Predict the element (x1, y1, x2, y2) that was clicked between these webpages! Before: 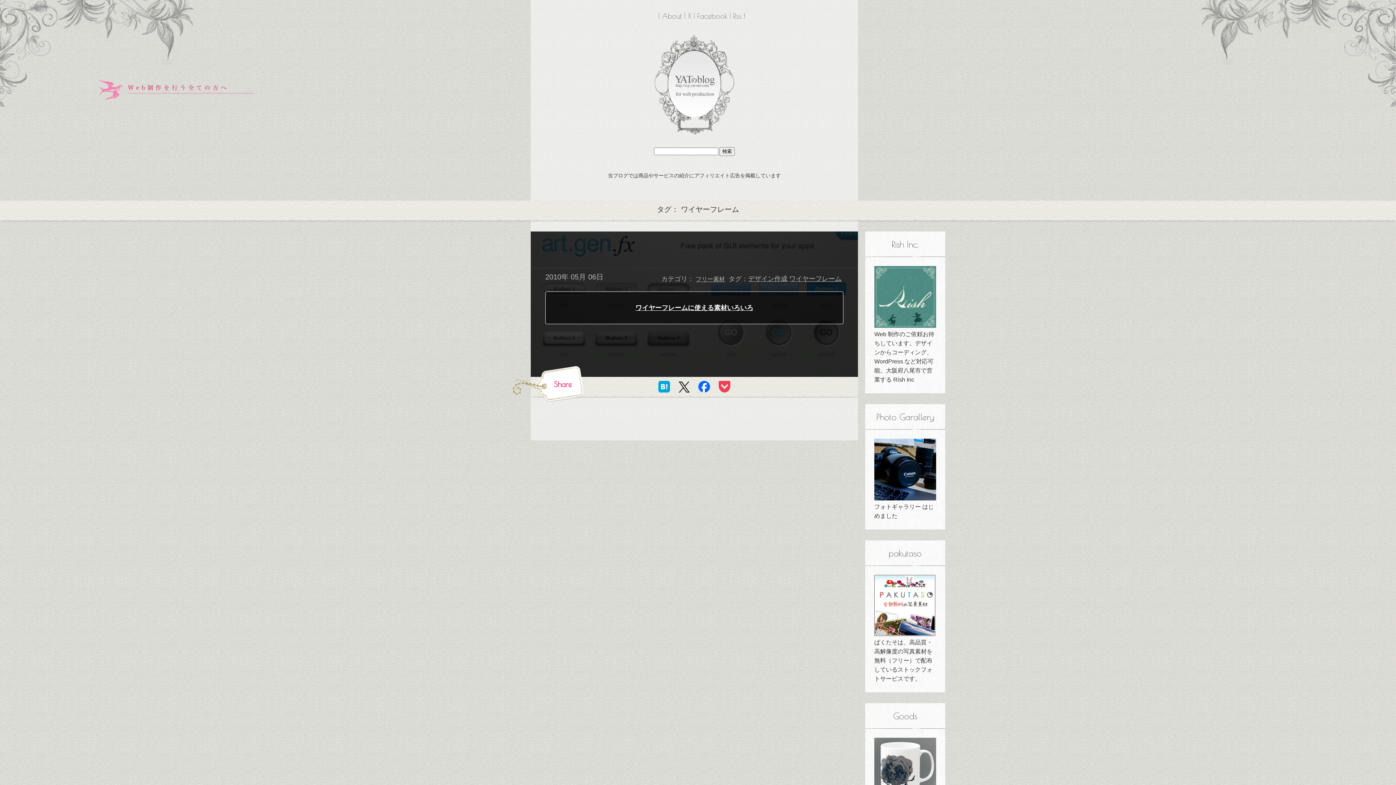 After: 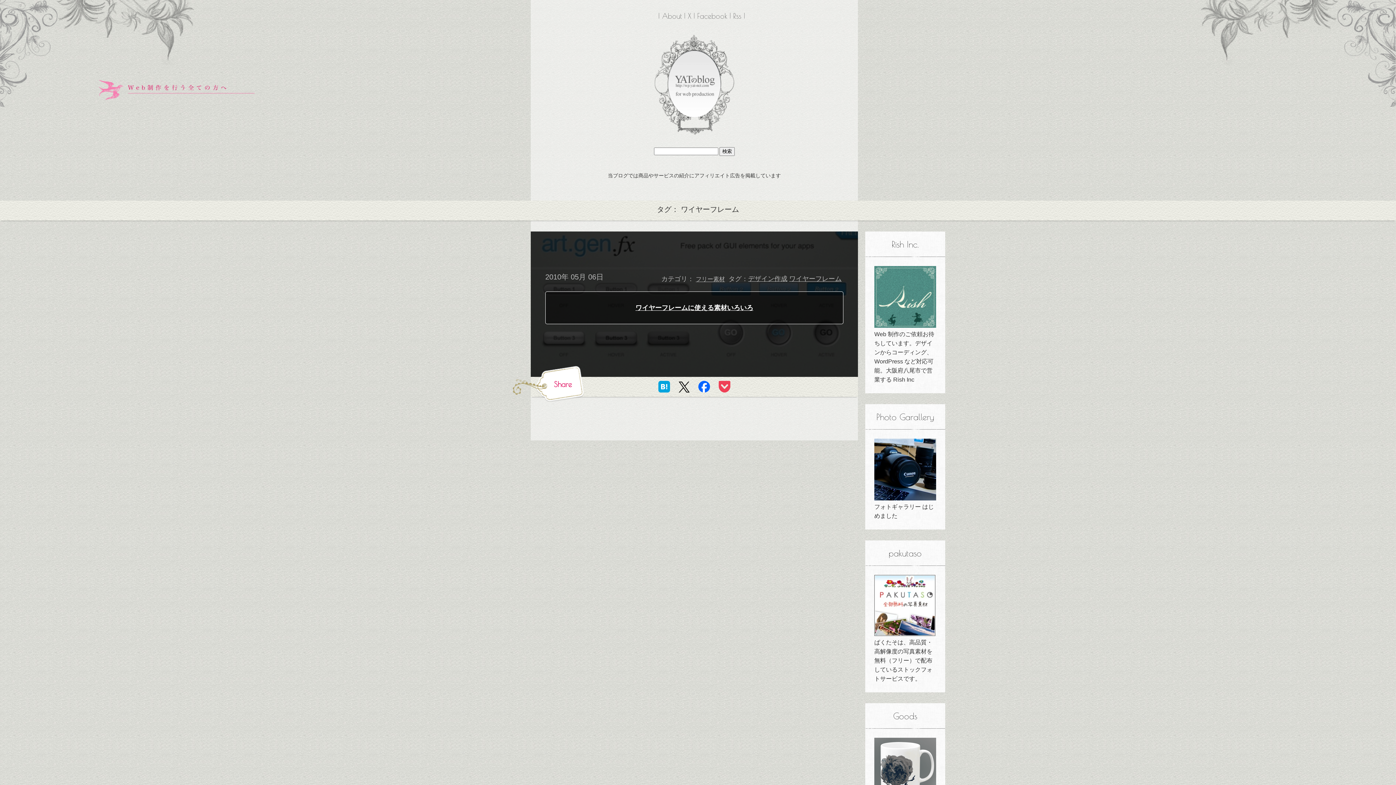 Action: bbox: (789, 275, 843, 282) label: ワイヤーフレーム